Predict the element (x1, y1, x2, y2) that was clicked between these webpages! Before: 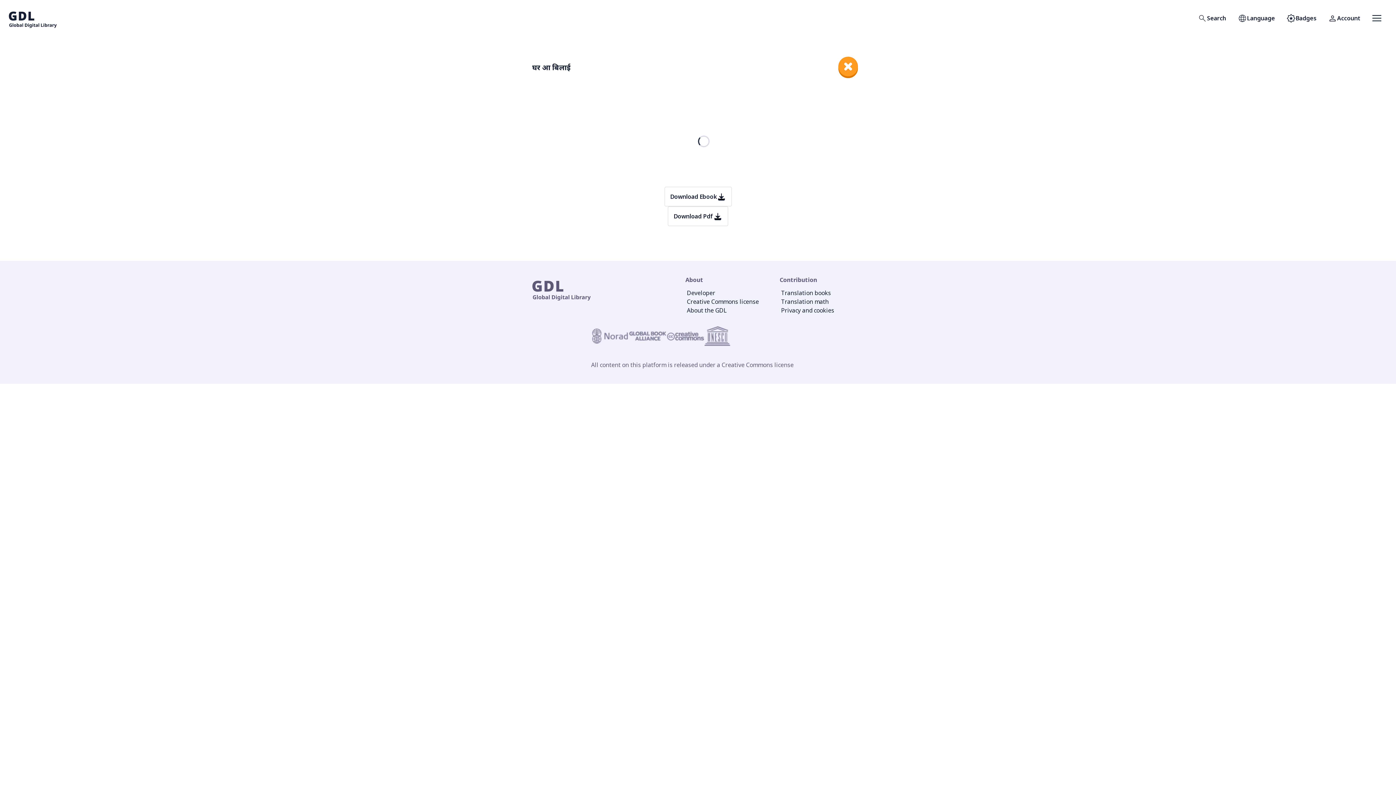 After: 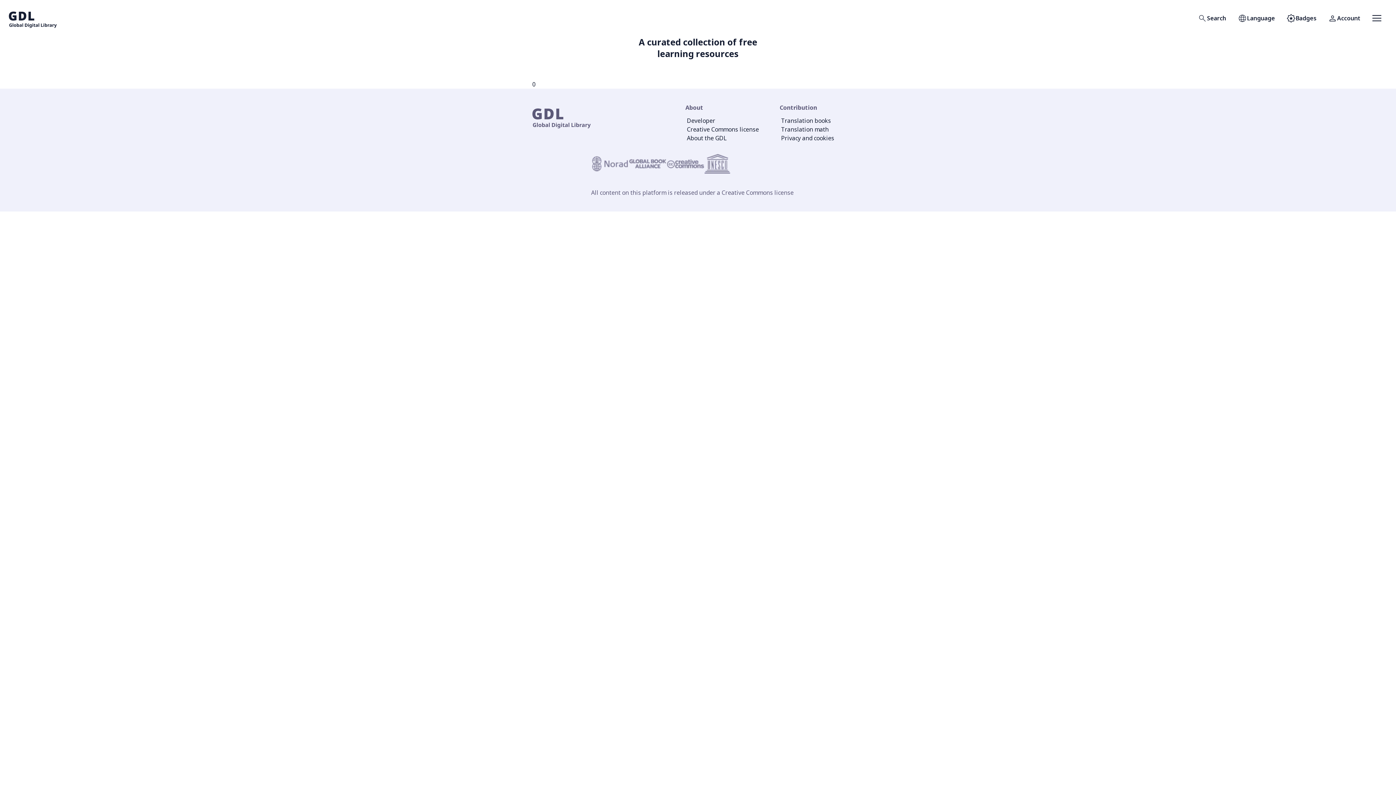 Action: label: Home bbox: (8, 7, 57, 29)